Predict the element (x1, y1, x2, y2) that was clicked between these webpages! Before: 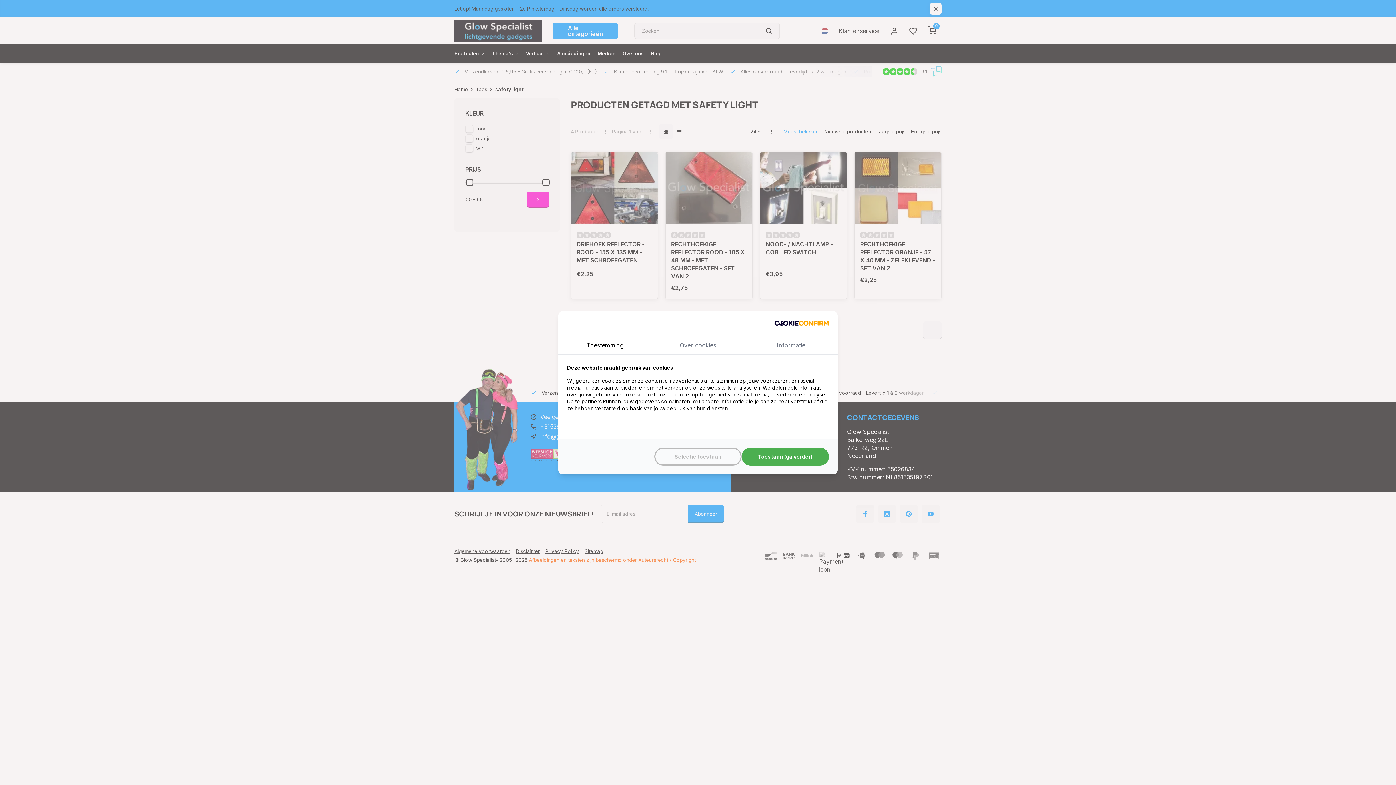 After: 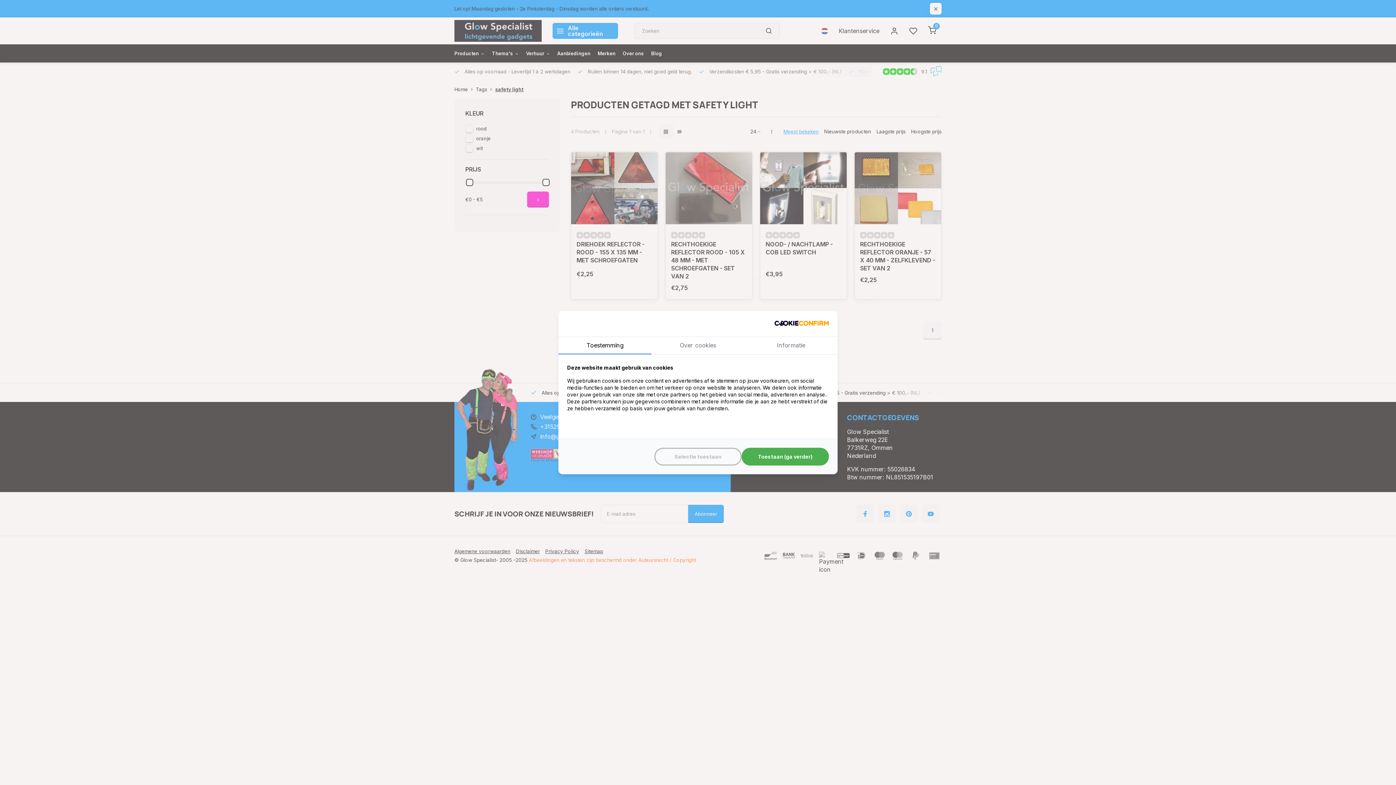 Action: bbox: (774, 319, 829, 327) label: CookieConfirm.com - opens in a new window